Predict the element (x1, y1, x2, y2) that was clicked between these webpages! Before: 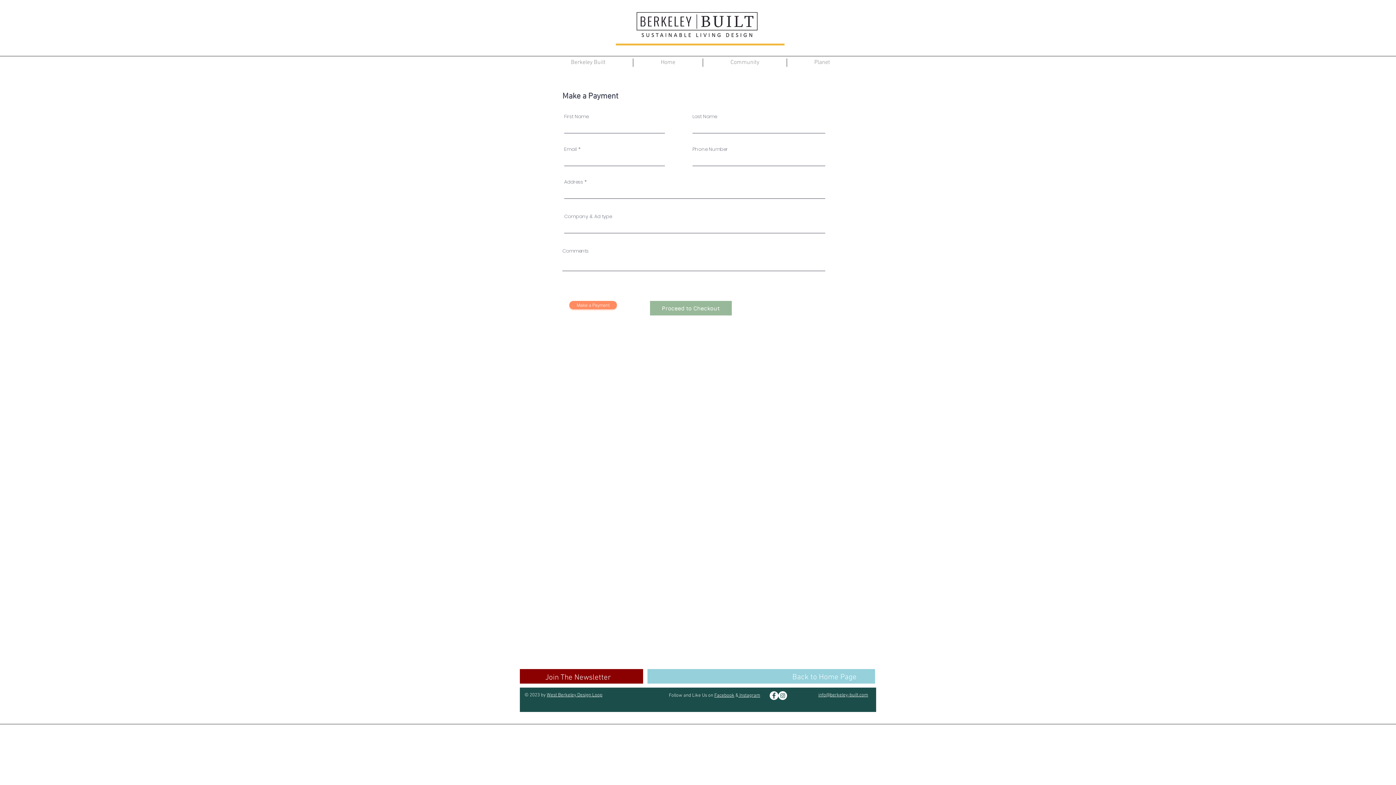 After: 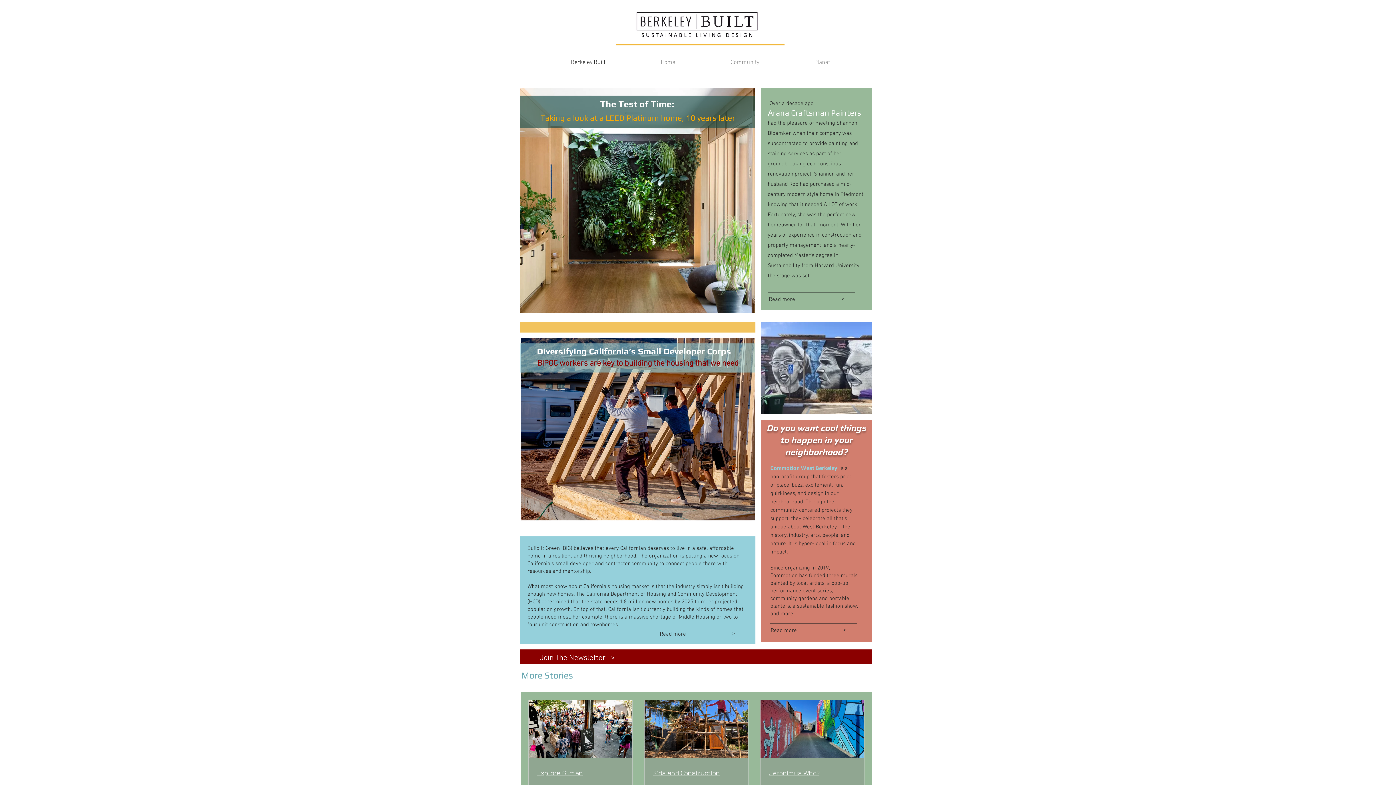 Action: label: Berkeley Built bbox: (543, 58, 633, 66)